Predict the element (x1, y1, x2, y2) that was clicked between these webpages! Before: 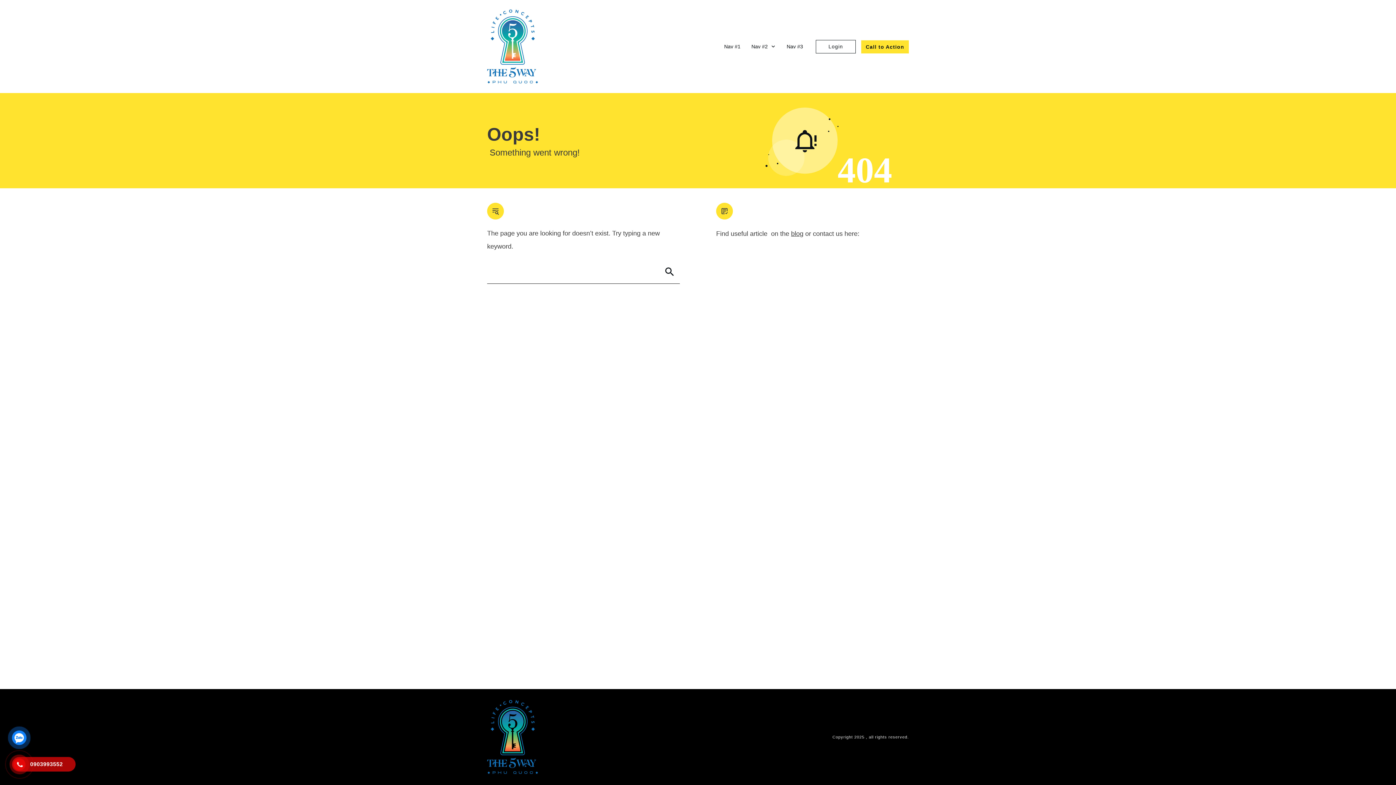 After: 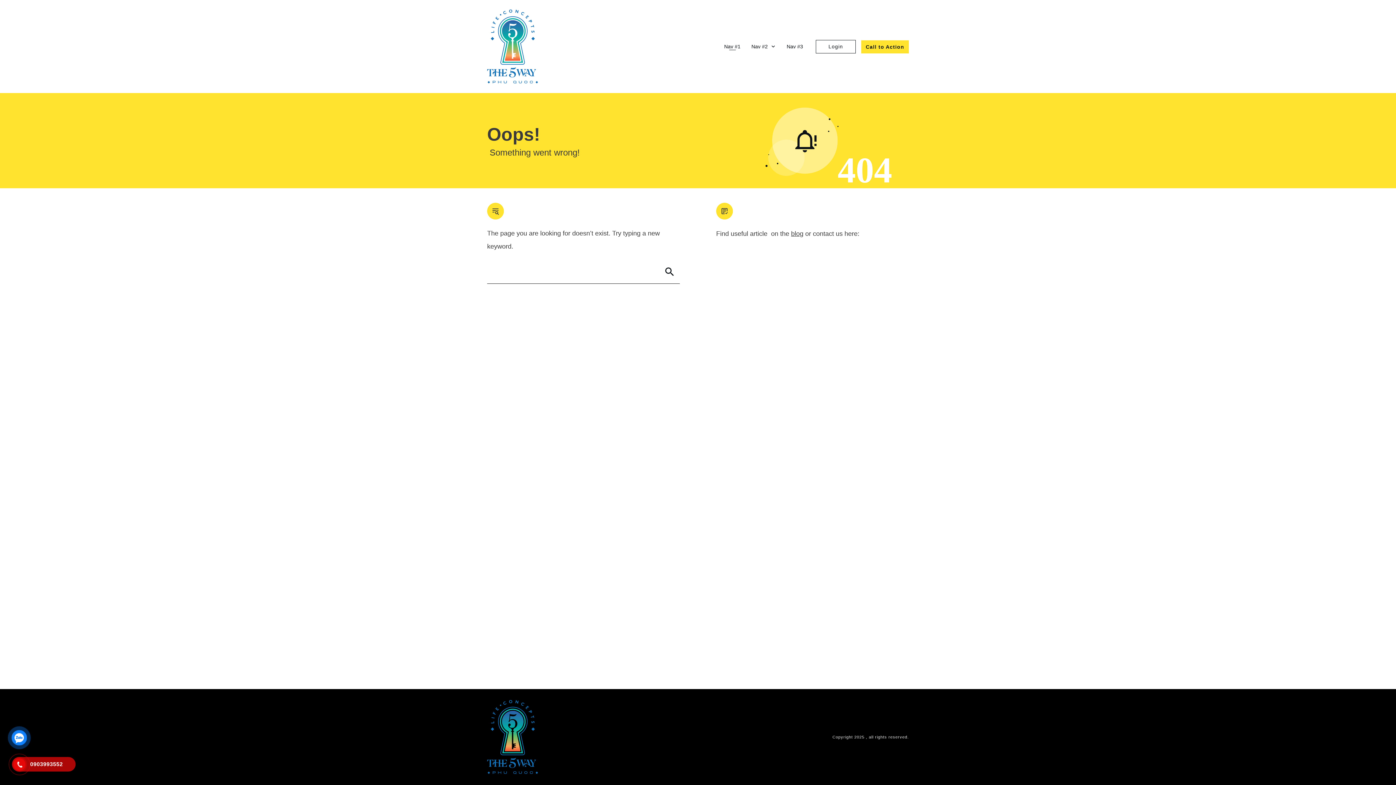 Action: bbox: (724, 42, 740, 51) label: Nav #1